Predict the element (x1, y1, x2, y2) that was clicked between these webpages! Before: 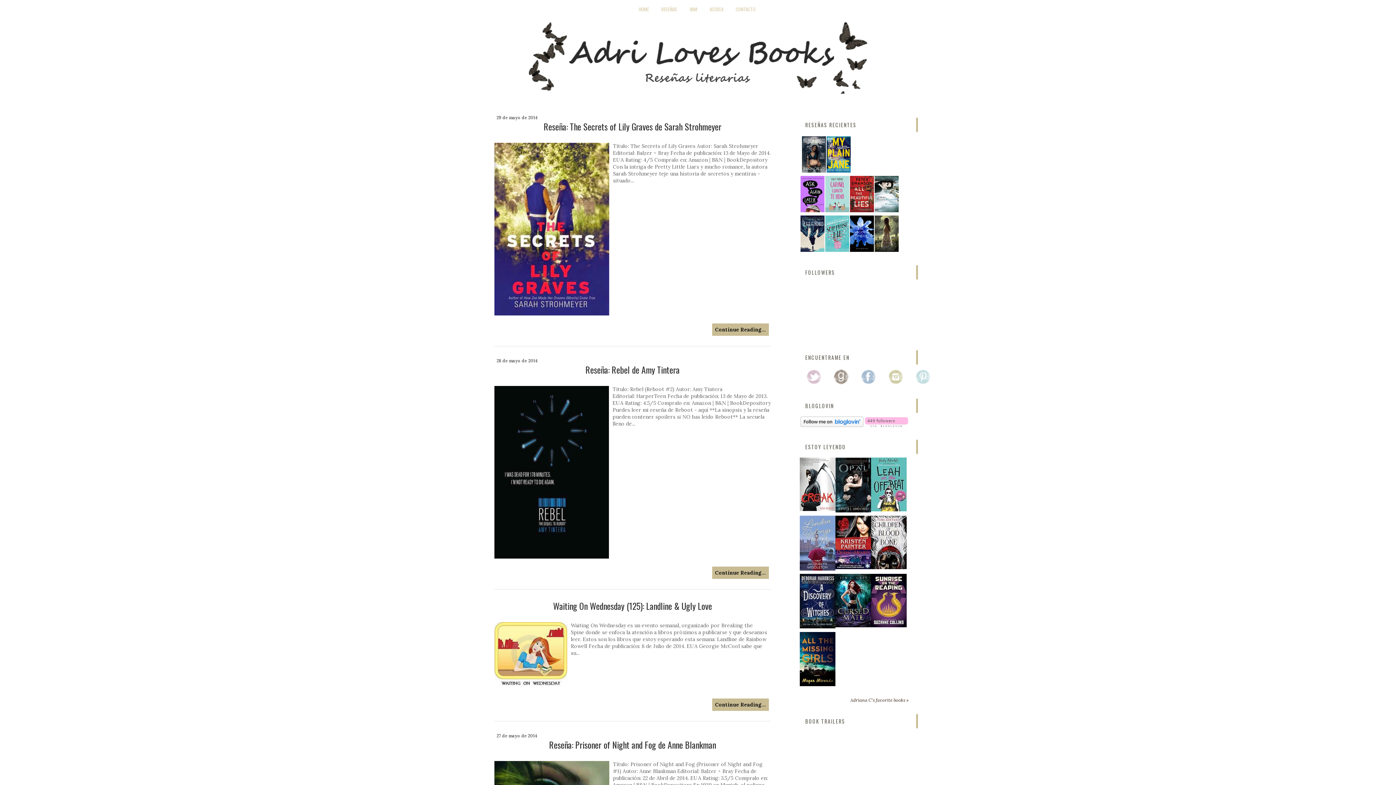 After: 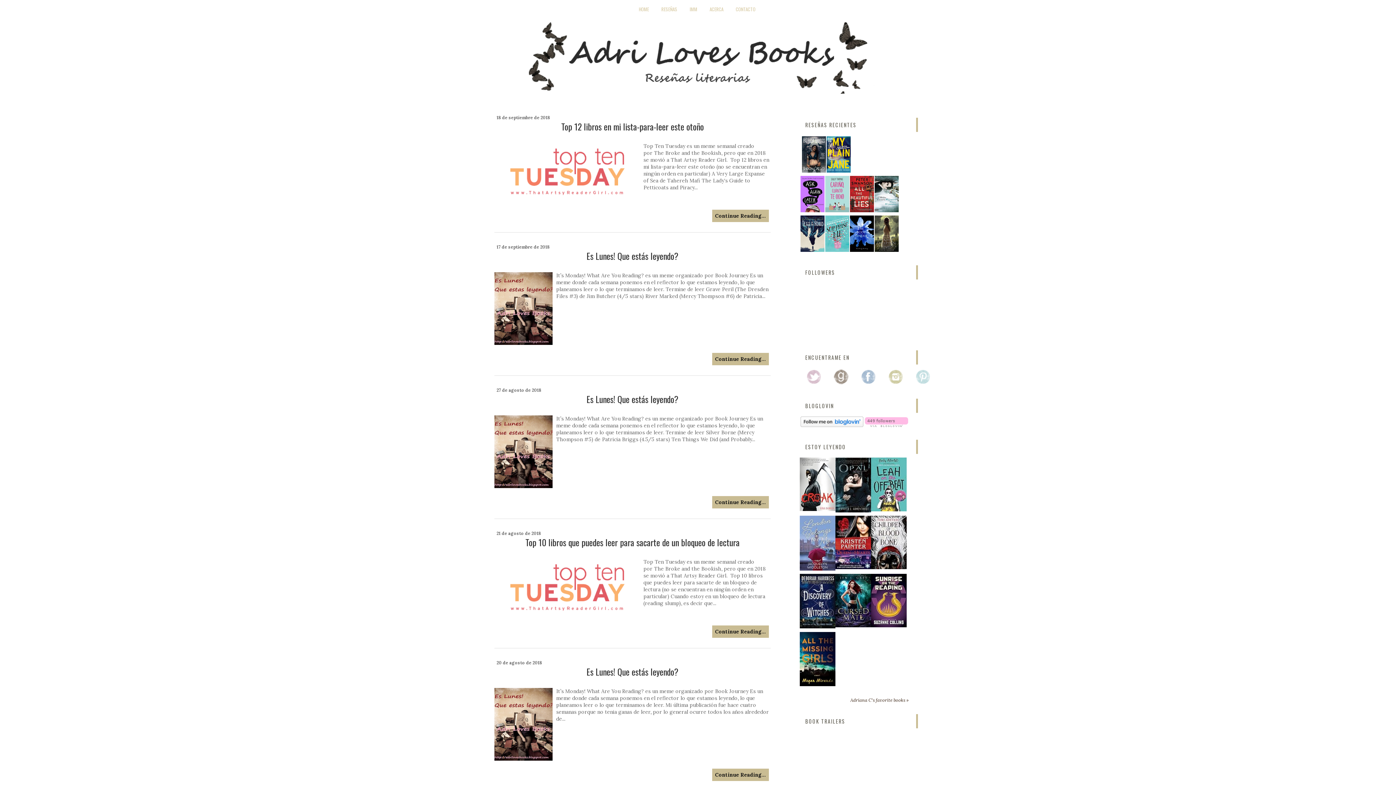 Action: bbox: (483, 21, 920, 93)